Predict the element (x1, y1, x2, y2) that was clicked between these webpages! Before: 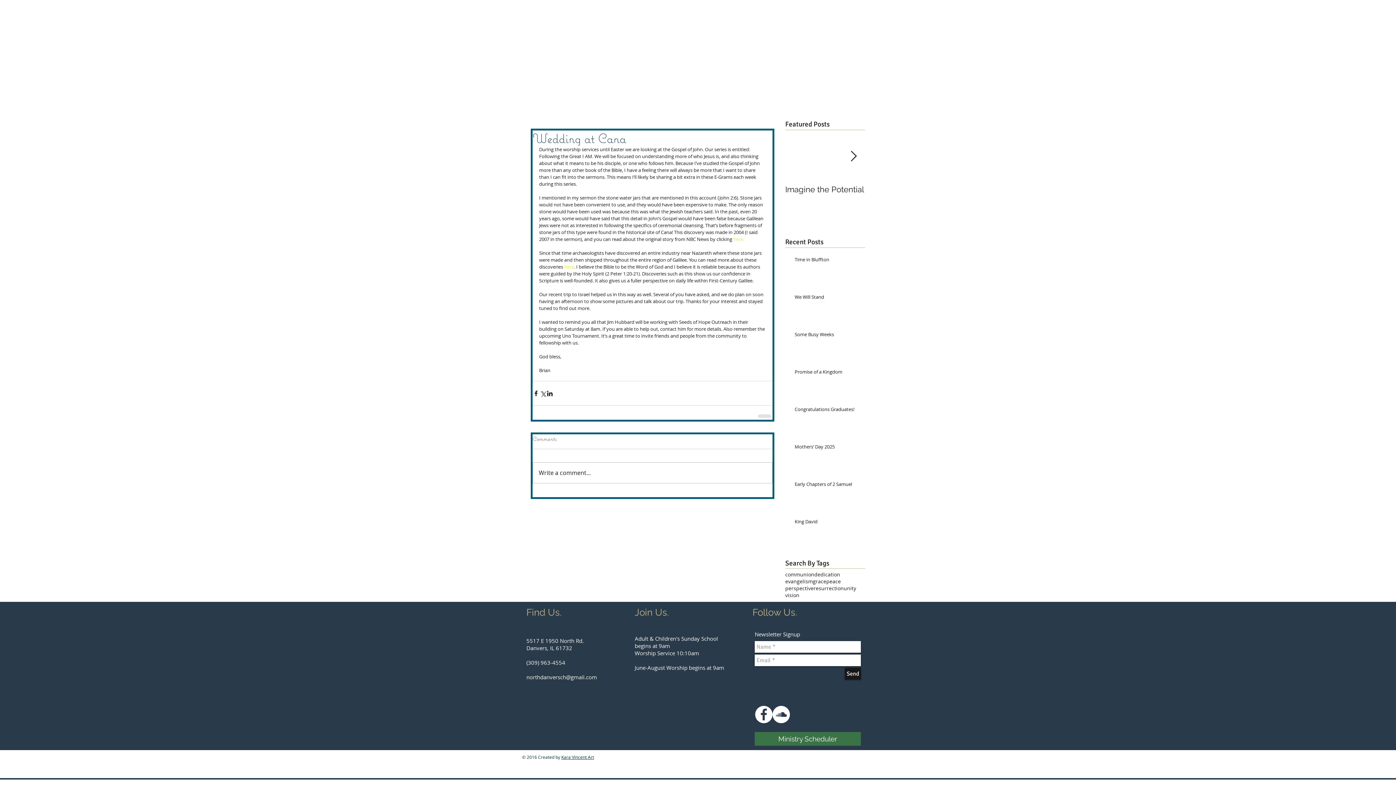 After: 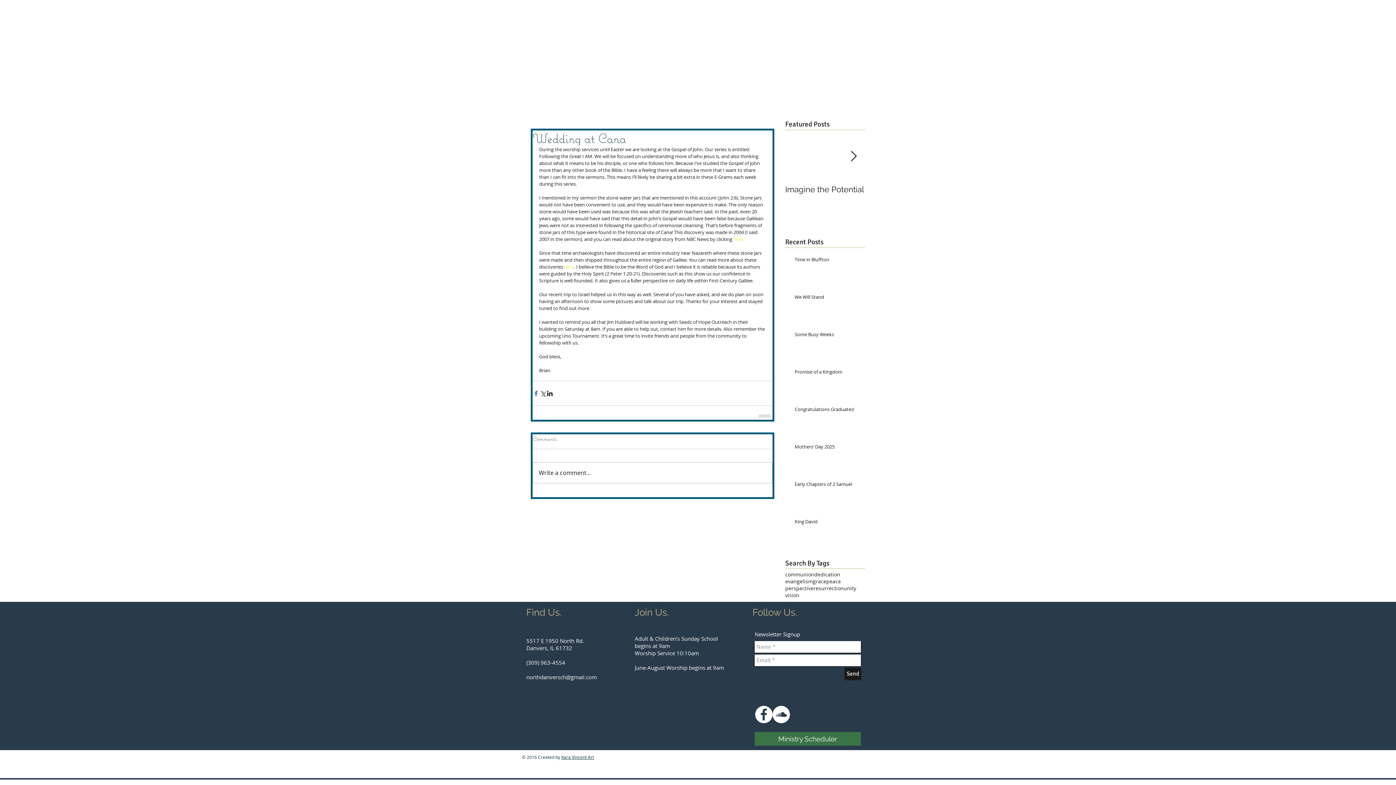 Action: label: Share via Facebook bbox: (532, 390, 539, 396)